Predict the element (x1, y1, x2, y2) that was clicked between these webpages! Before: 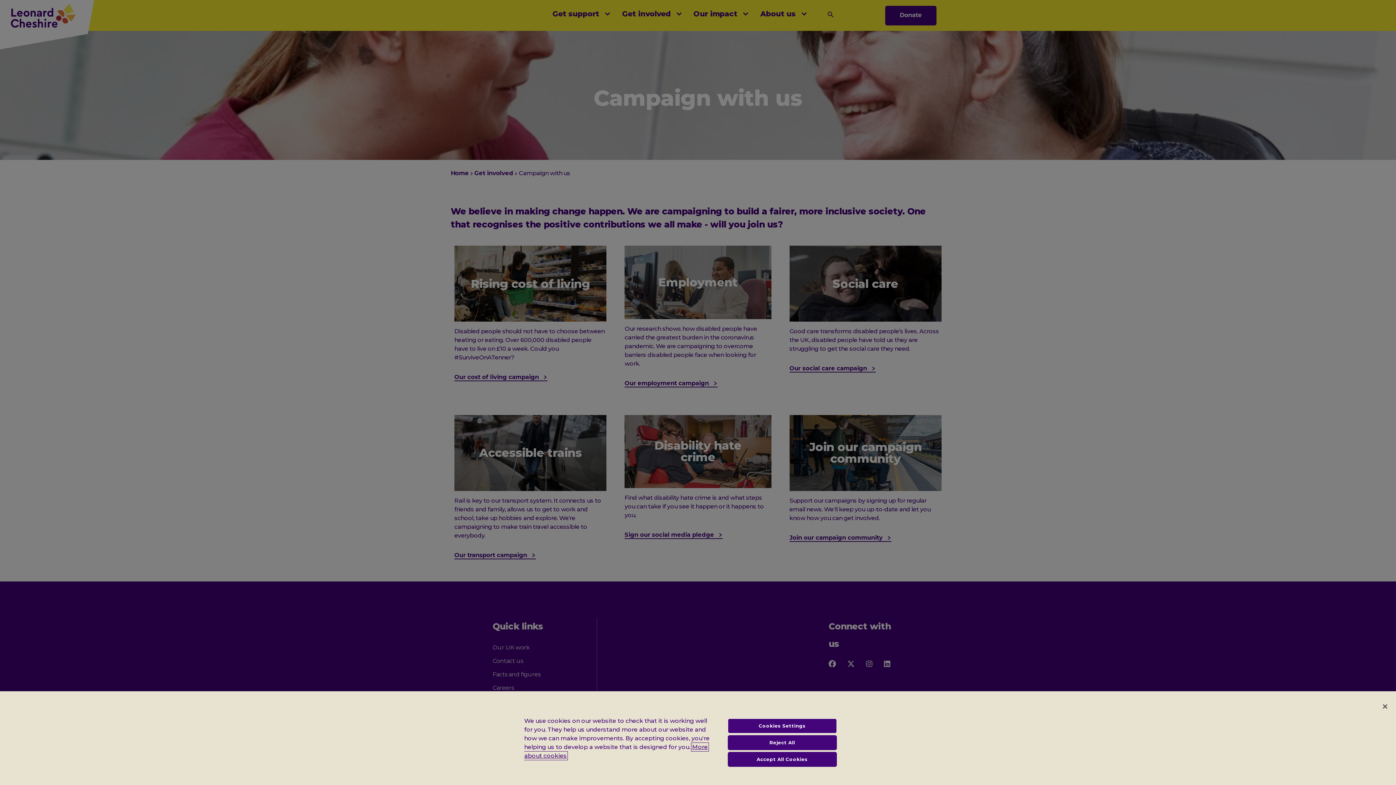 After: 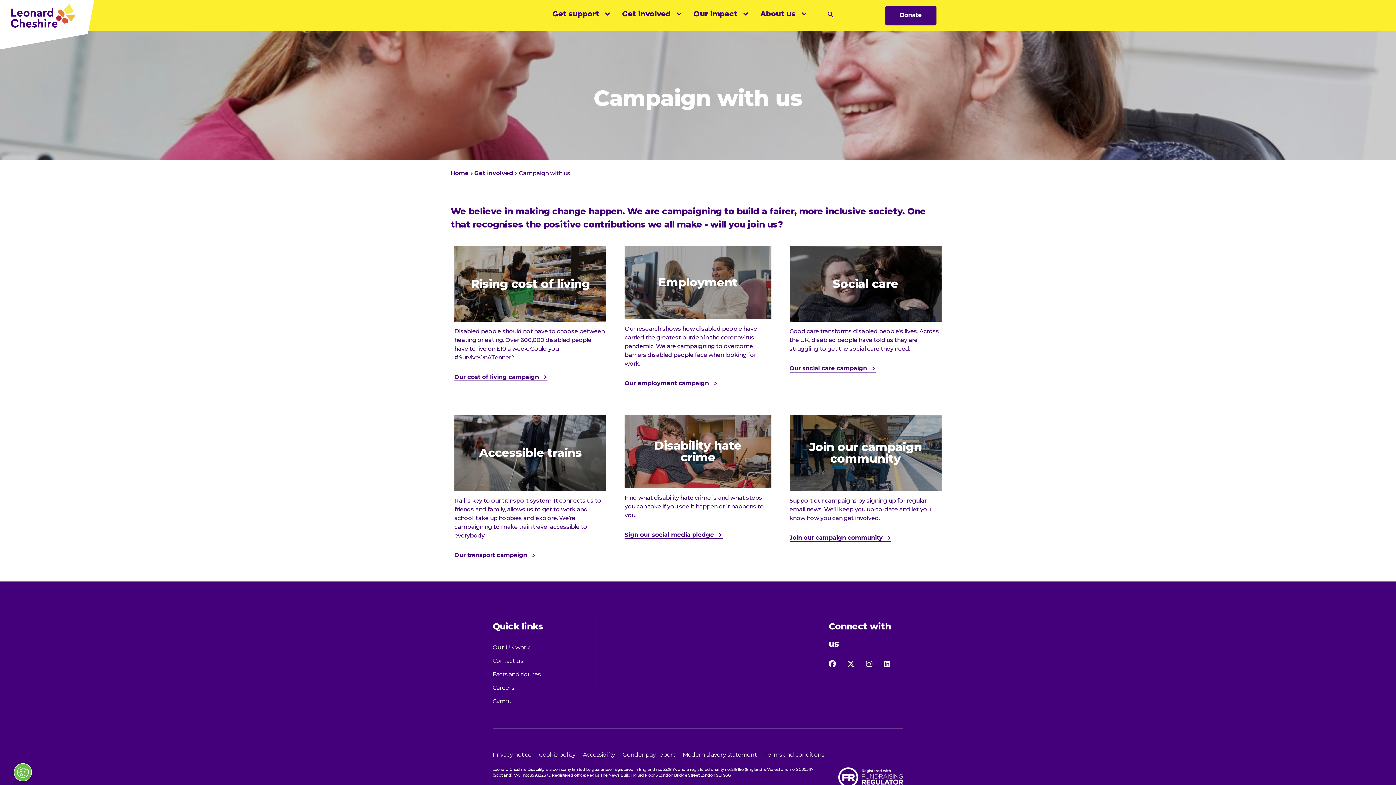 Action: bbox: (1377, 698, 1393, 714) label: Close